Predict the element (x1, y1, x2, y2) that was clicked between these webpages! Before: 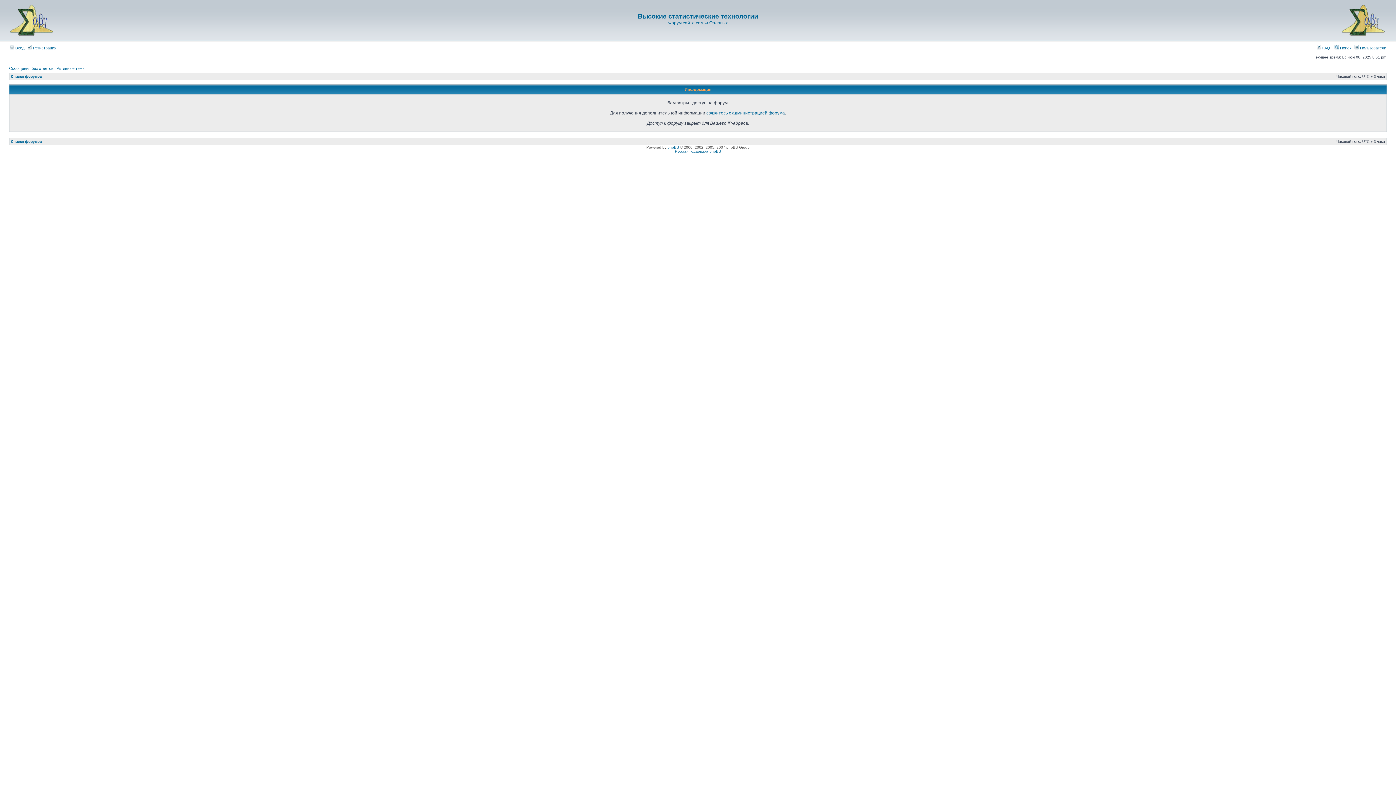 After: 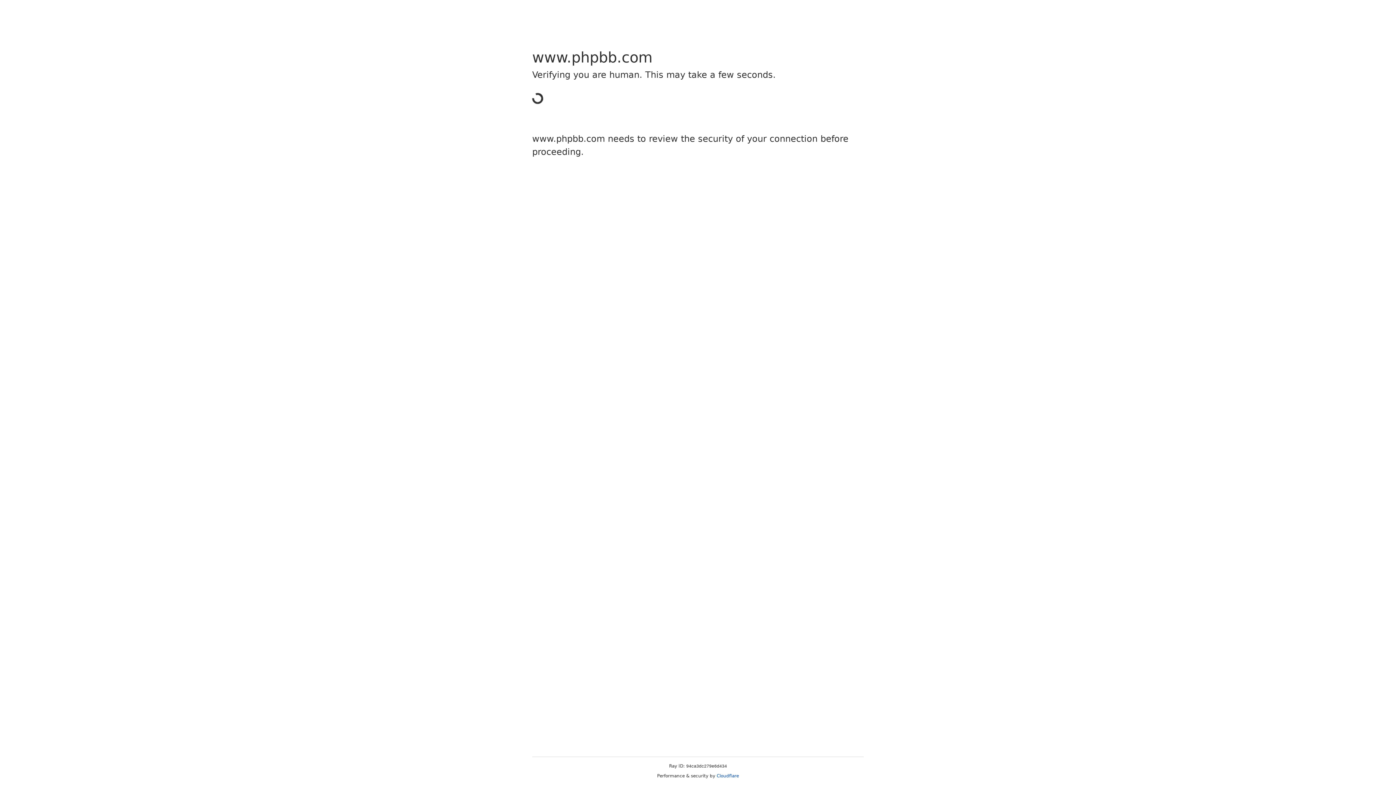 Action: label: phpBB bbox: (667, 145, 679, 149)